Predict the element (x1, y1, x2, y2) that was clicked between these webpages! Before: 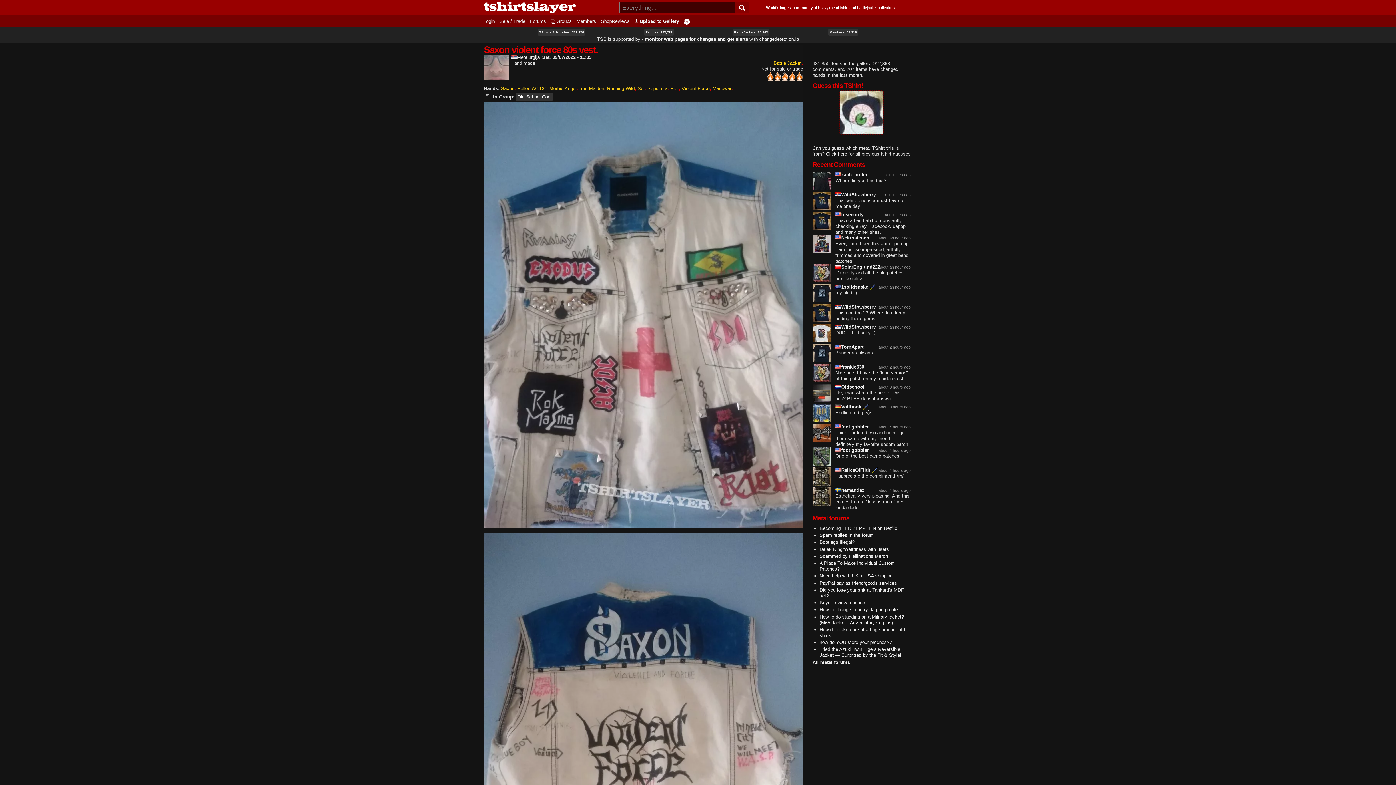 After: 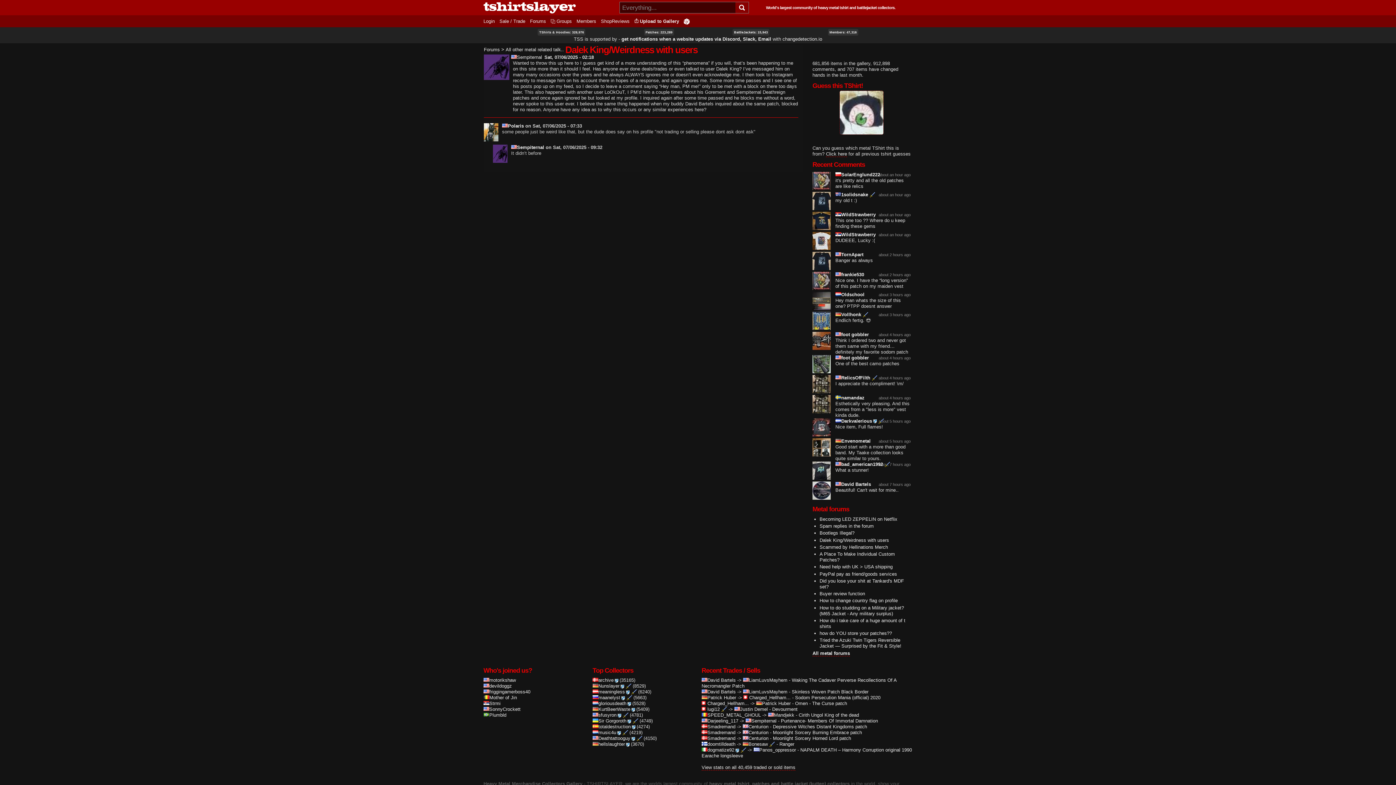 Action: bbox: (819, 546, 889, 552) label: Dalek King/Weirdness with users